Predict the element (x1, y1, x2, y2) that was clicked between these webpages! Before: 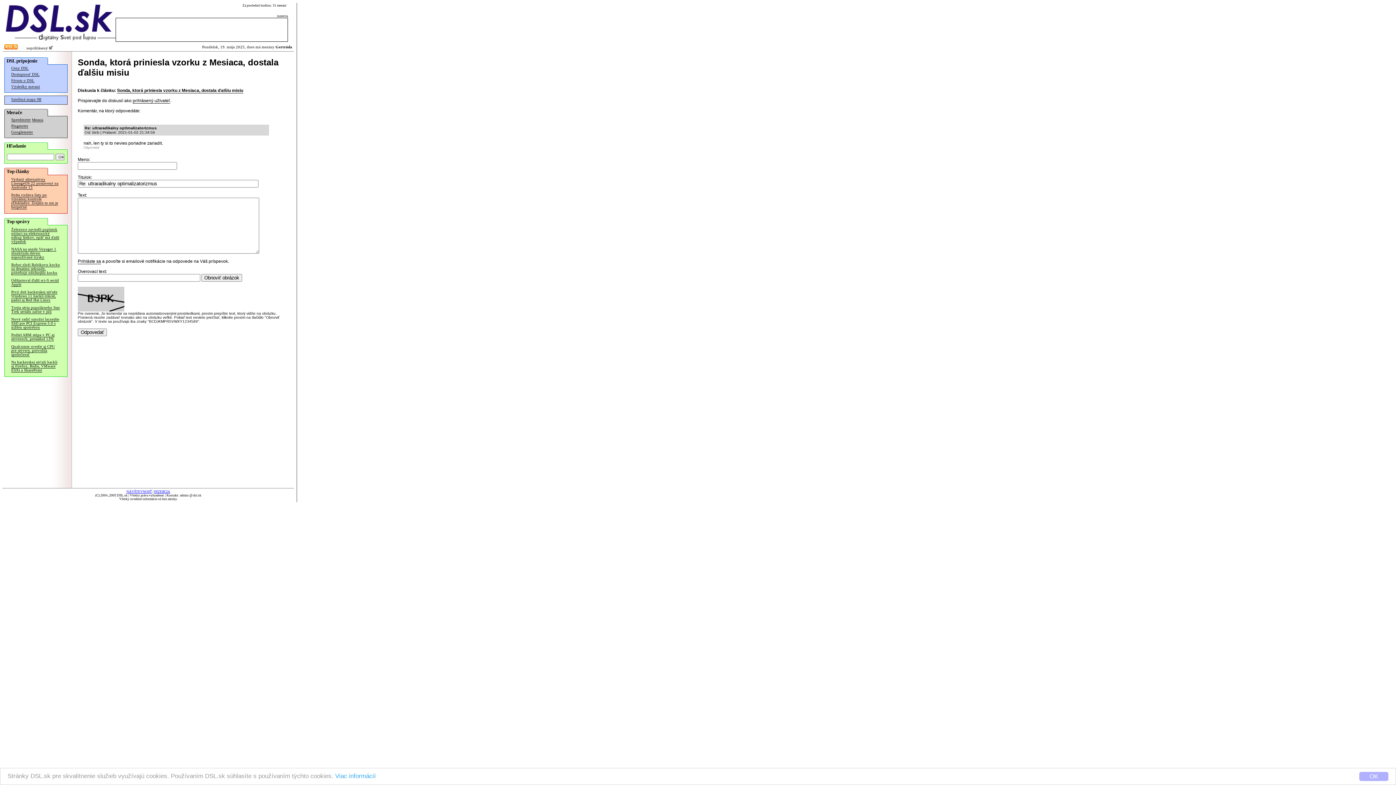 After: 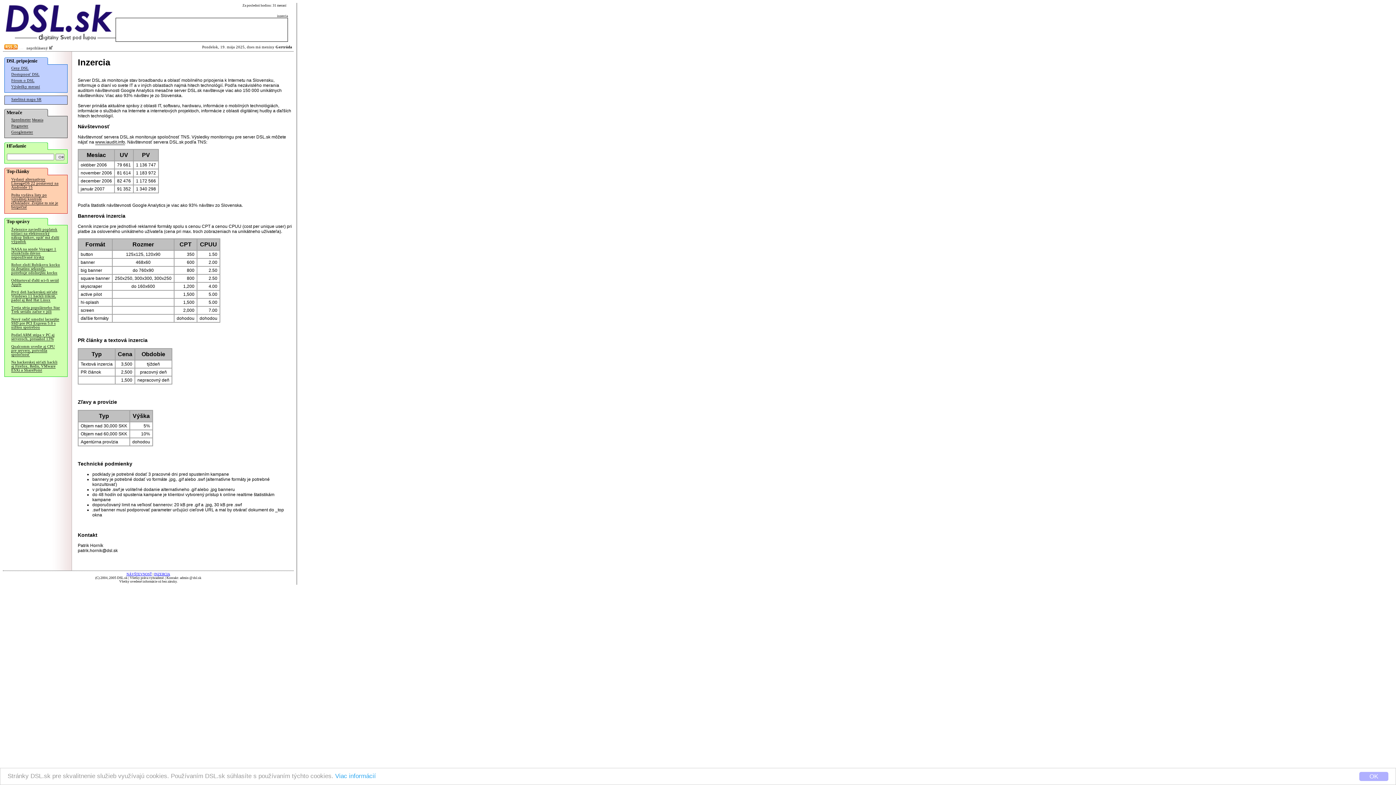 Action: bbox: (154, 490, 170, 493) label: INZERCIA